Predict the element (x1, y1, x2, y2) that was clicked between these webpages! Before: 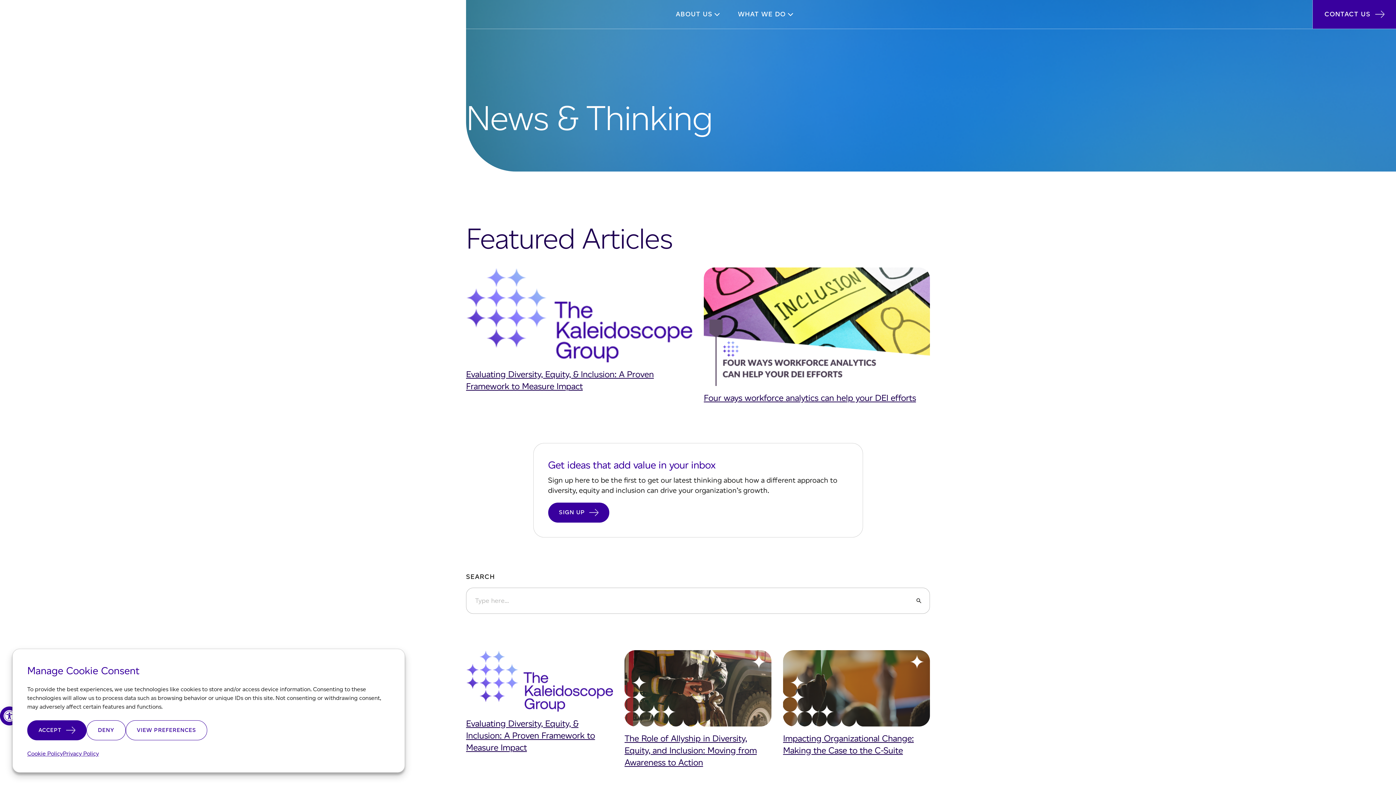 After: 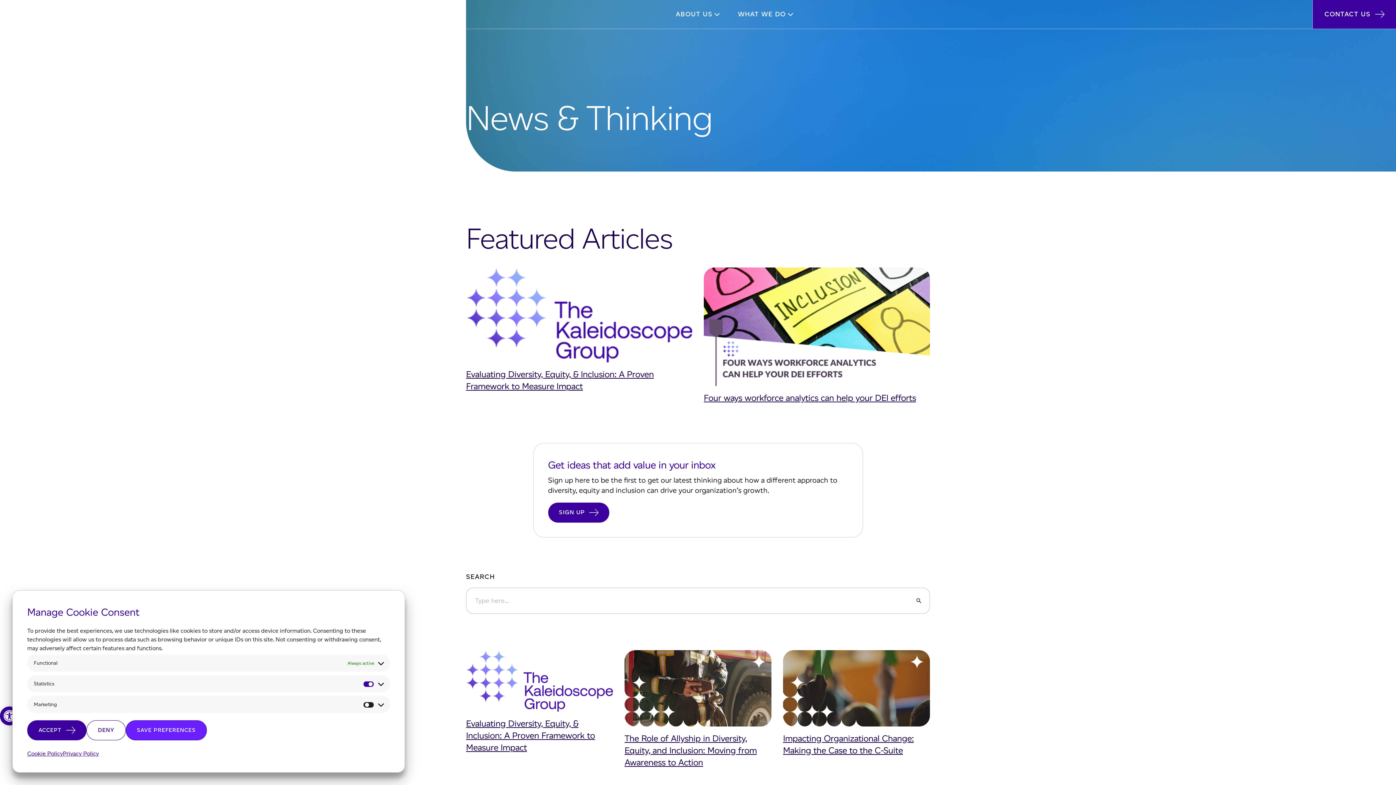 Action: bbox: (125, 720, 207, 740) label: VIEW PREFERENCES